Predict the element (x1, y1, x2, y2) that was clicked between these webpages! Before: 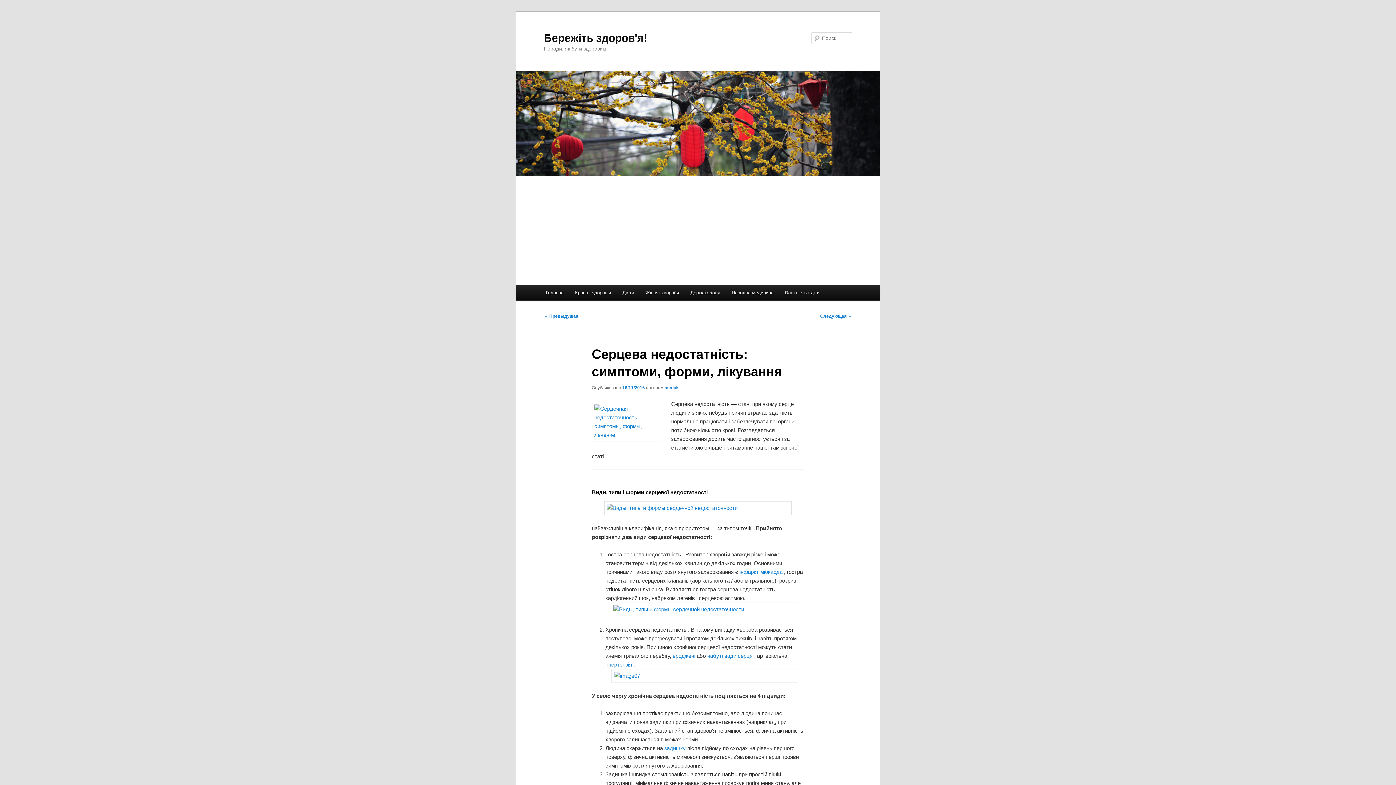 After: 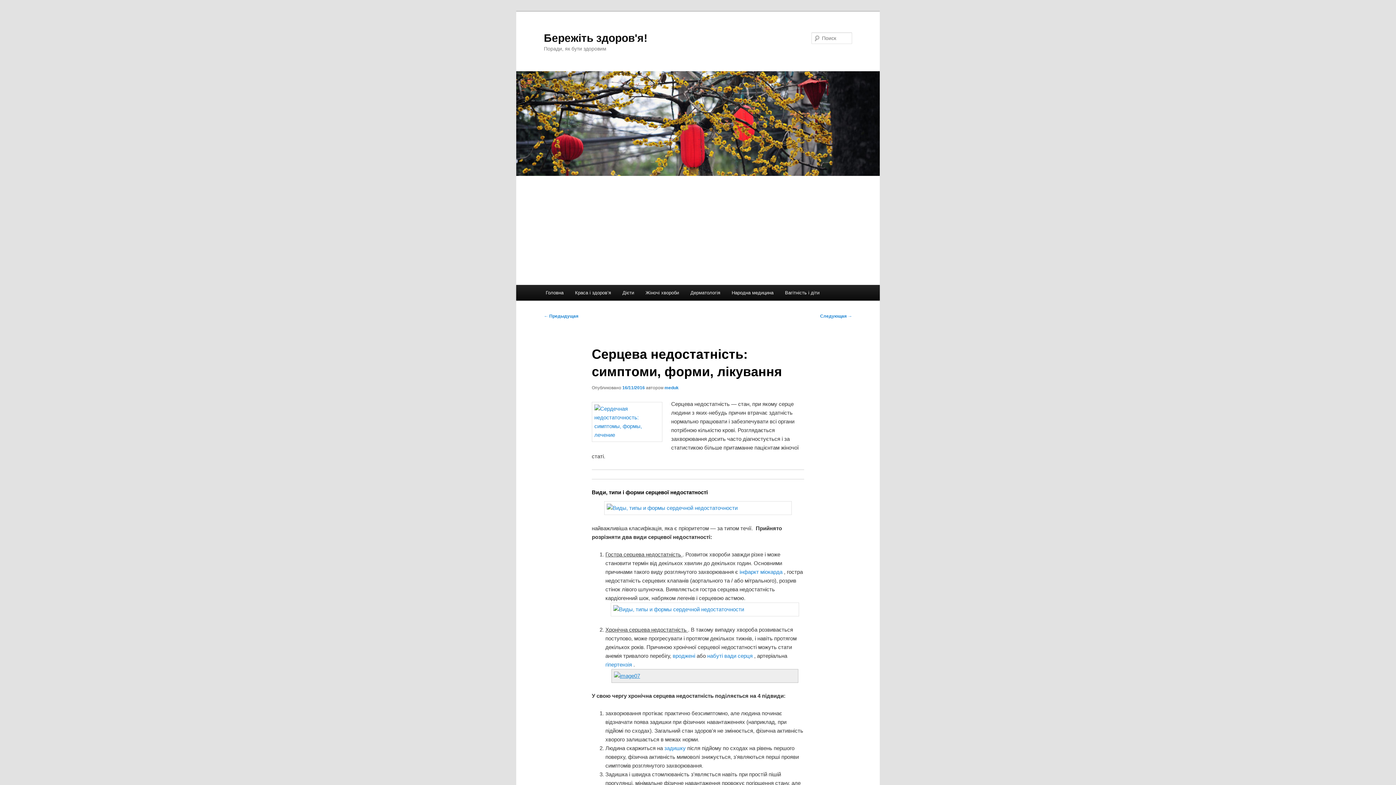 Action: bbox: (605, 669, 804, 683)